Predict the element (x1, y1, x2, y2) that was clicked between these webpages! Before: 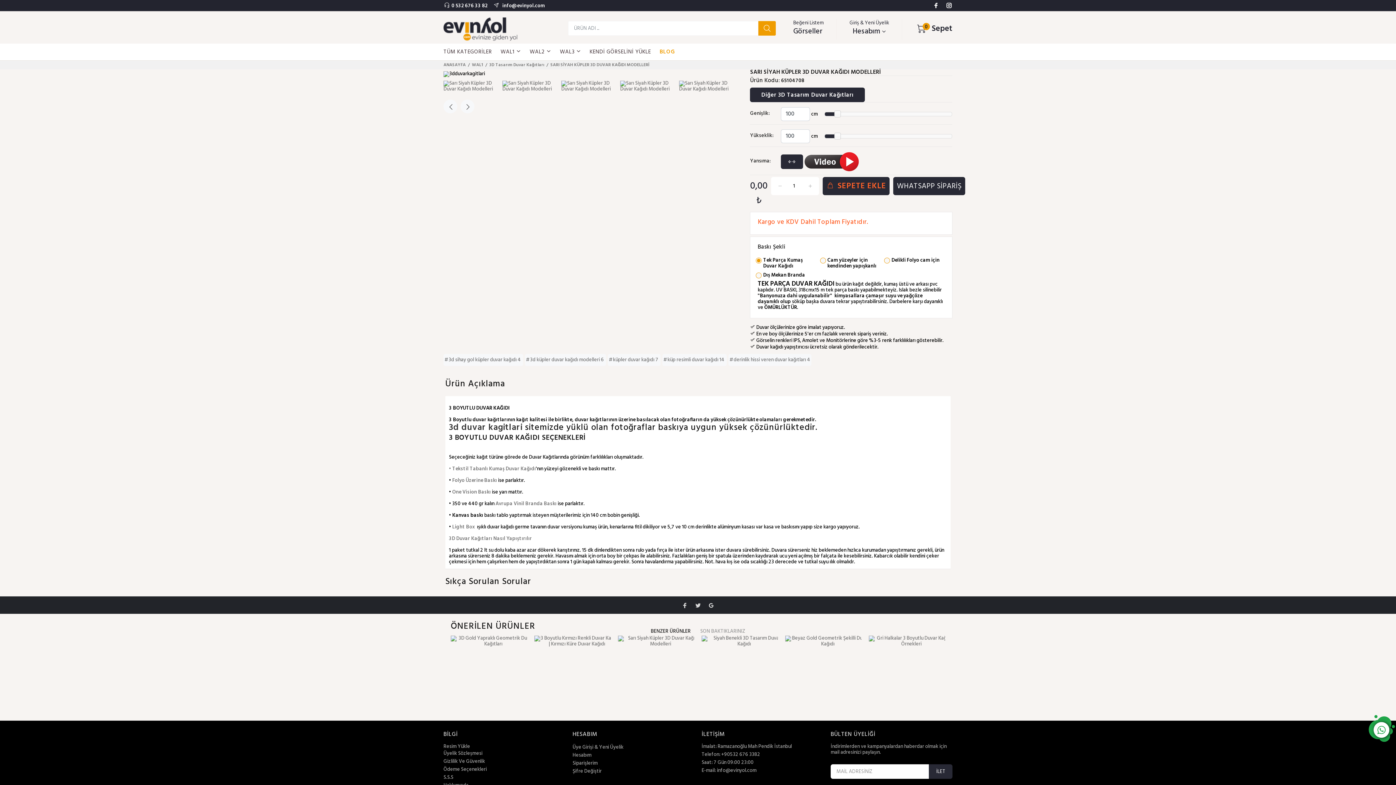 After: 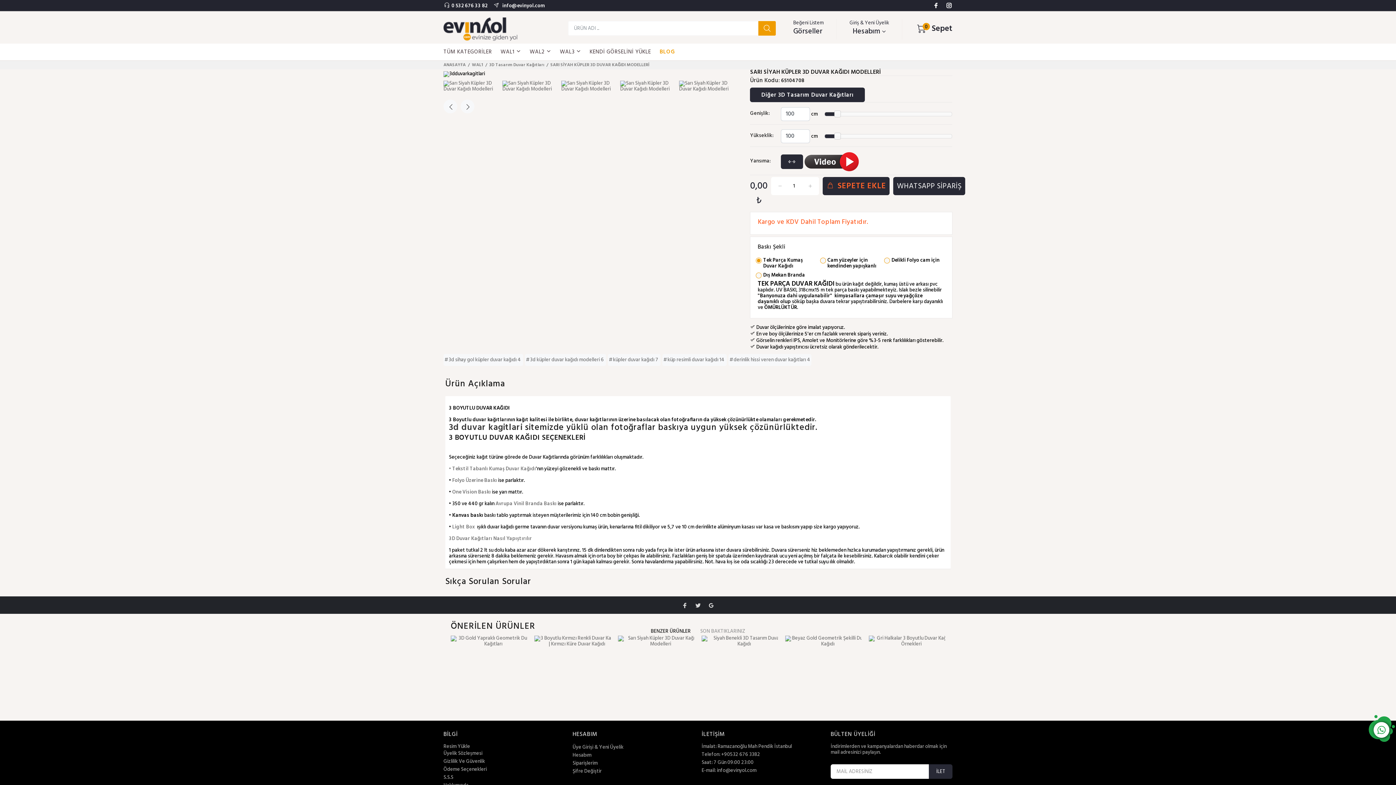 Action: bbox: (933, 0, 941, 10)